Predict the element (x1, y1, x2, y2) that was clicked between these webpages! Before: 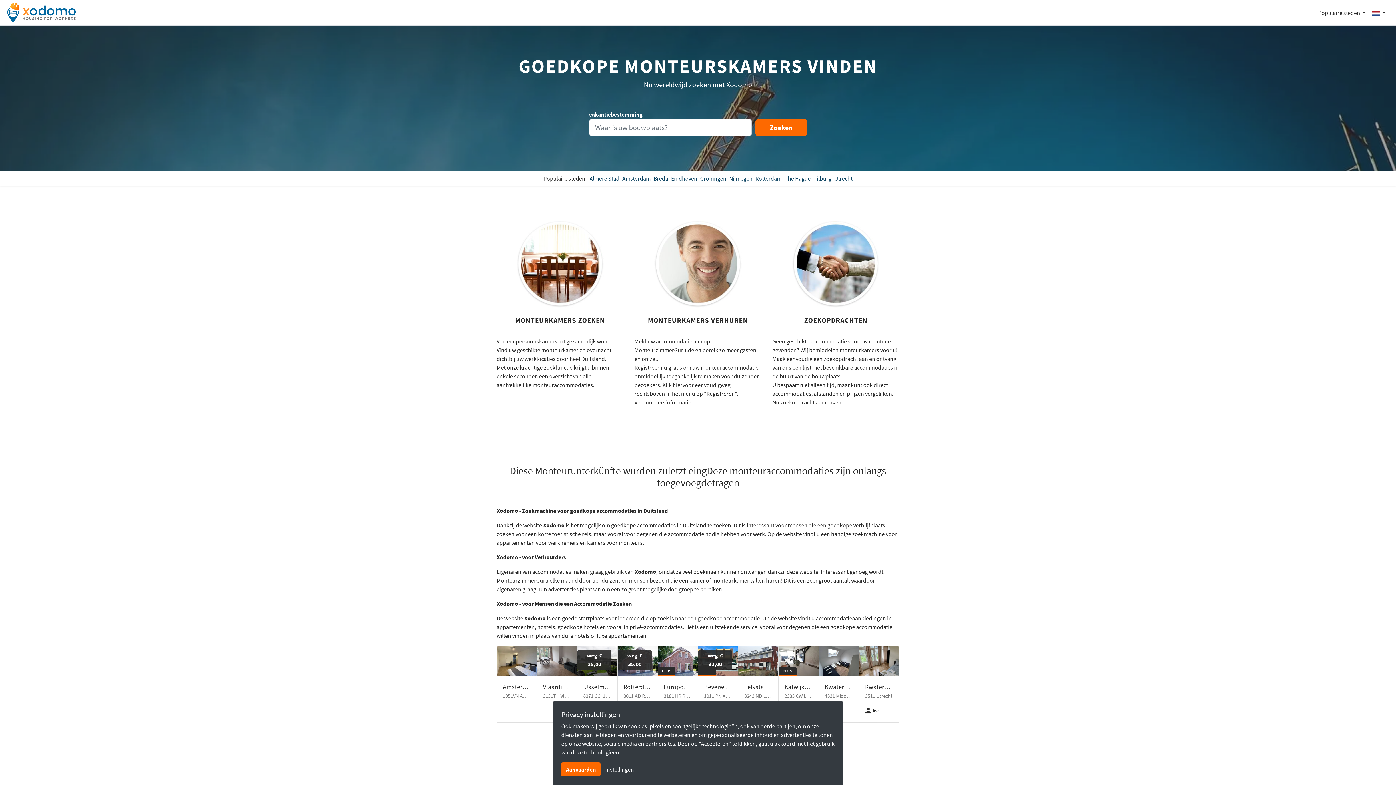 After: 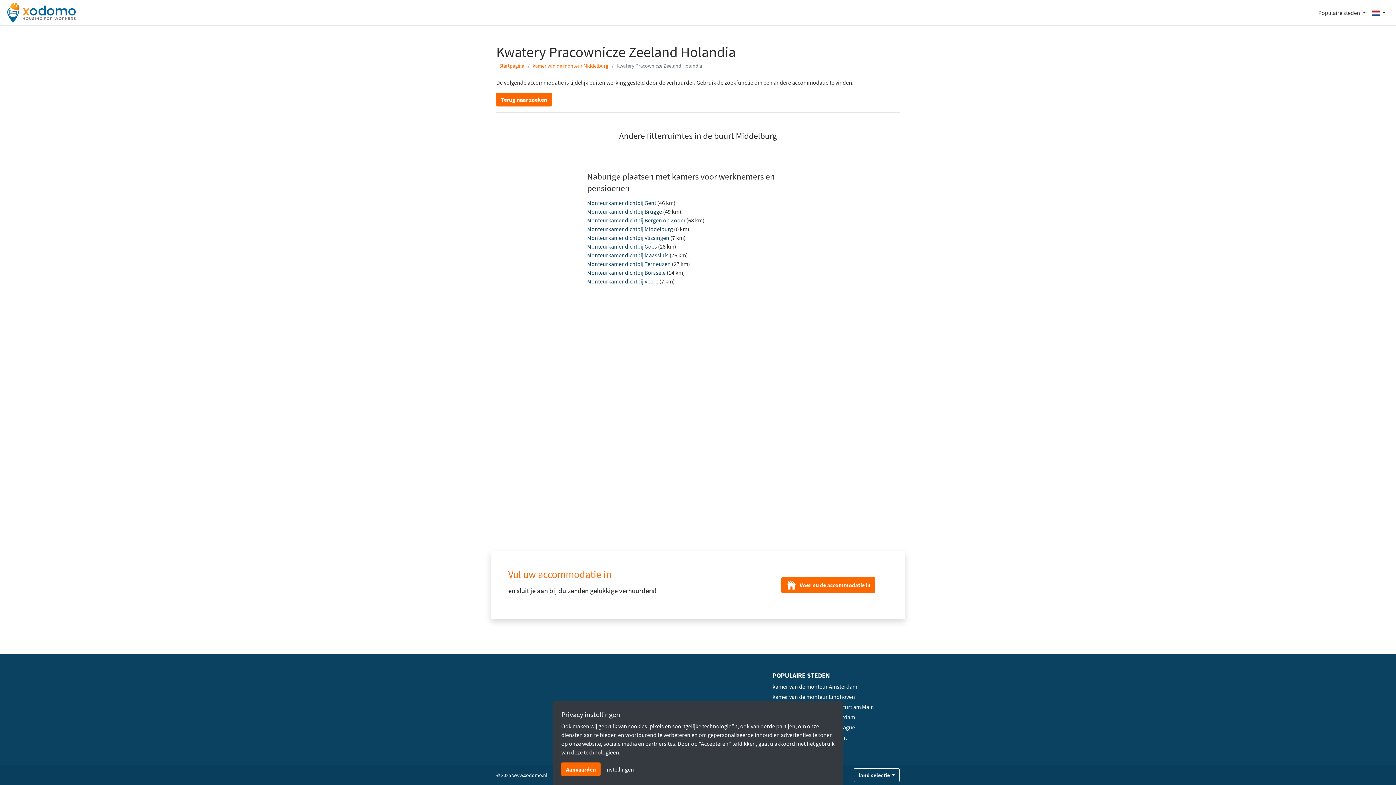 Action: bbox: (819, 646, 859, 722) label: Kwatery Pracownicze Zeeland Holandia

4331 Middelburg
person
6-100 pers.